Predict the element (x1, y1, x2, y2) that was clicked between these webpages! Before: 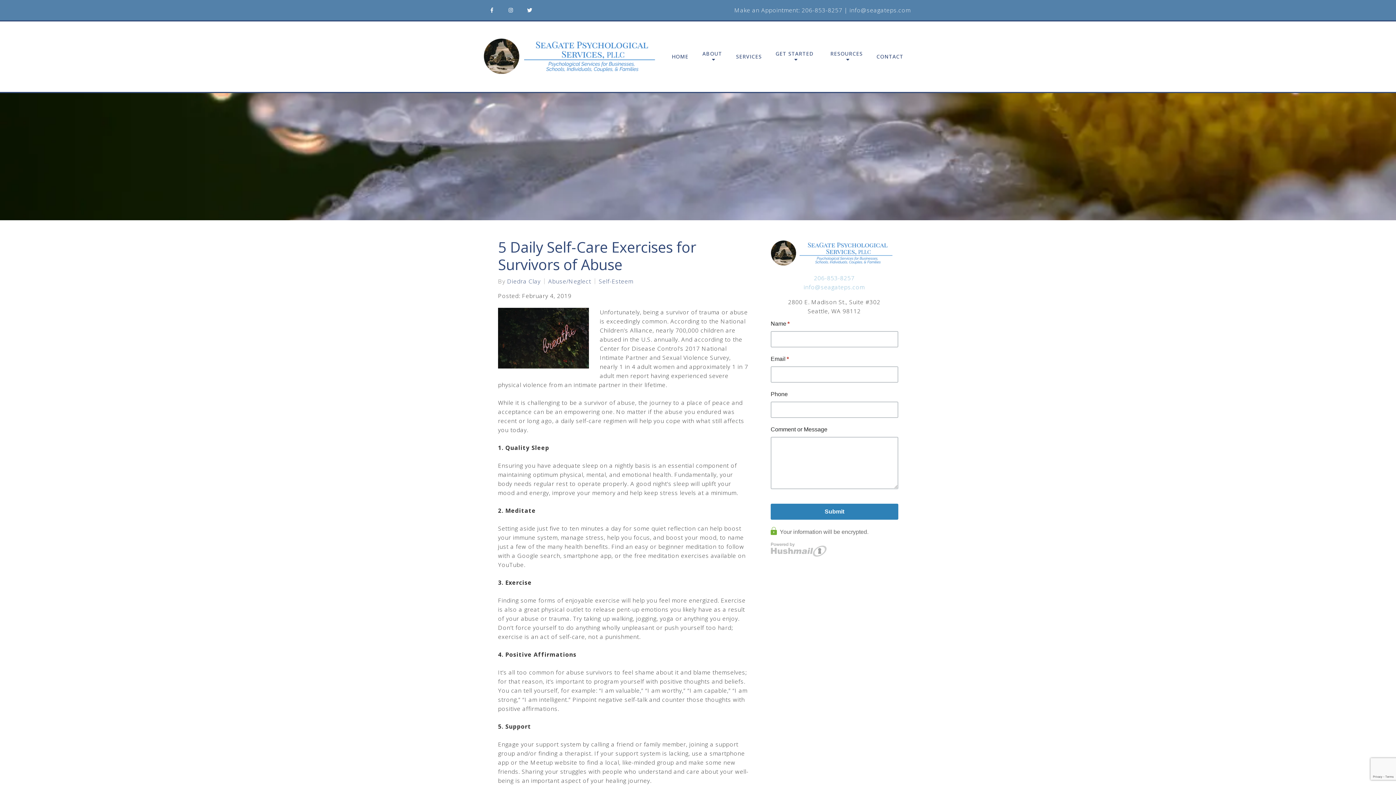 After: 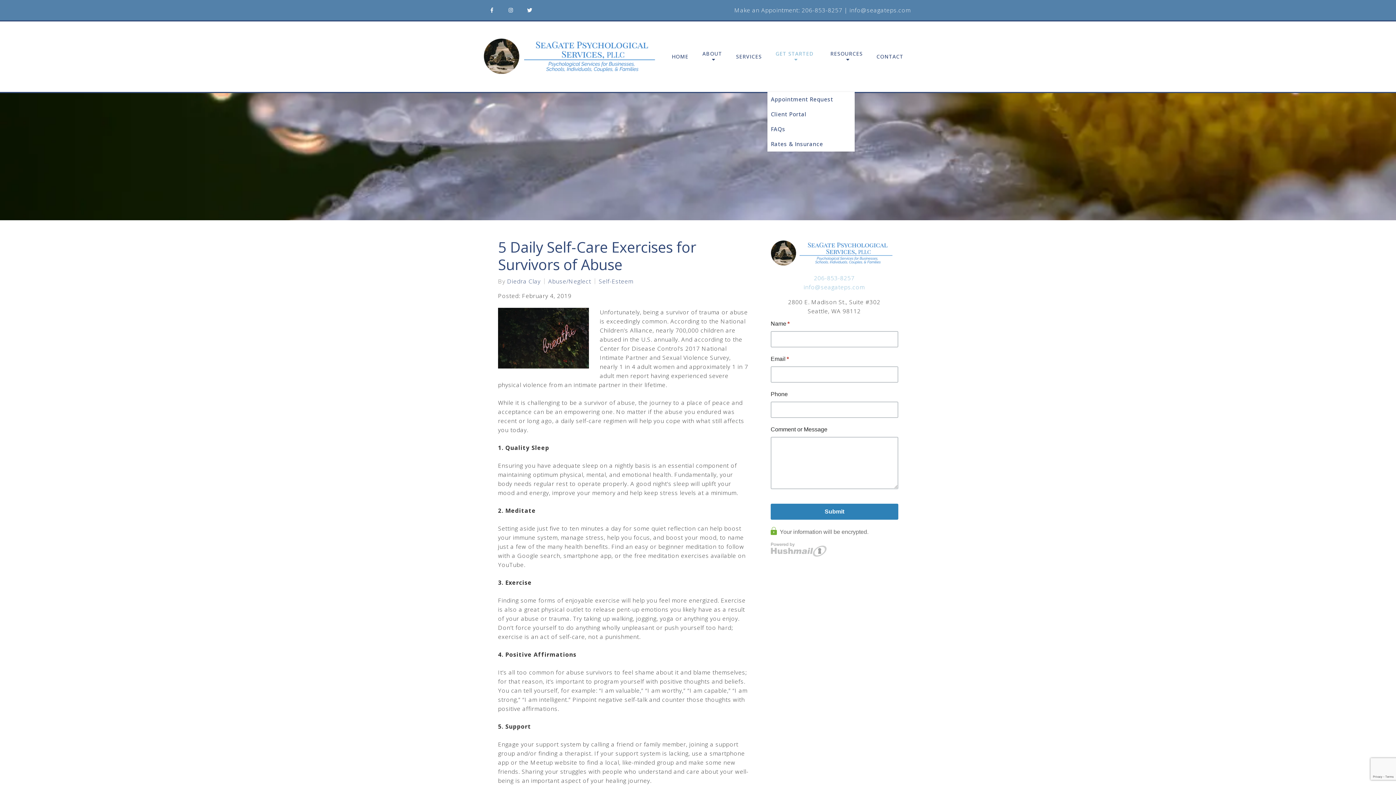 Action: label: GET STARTED bbox: (772, 50, 816, 62)